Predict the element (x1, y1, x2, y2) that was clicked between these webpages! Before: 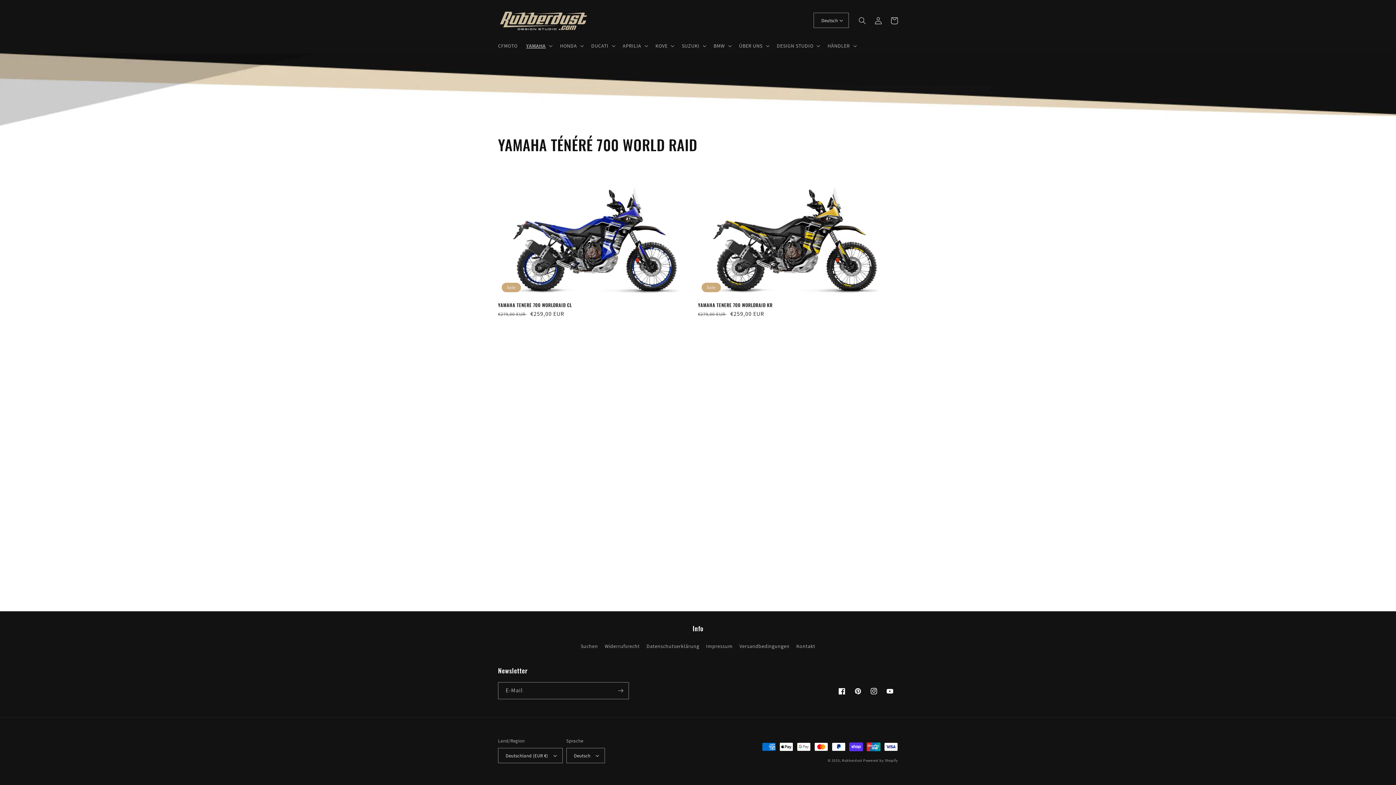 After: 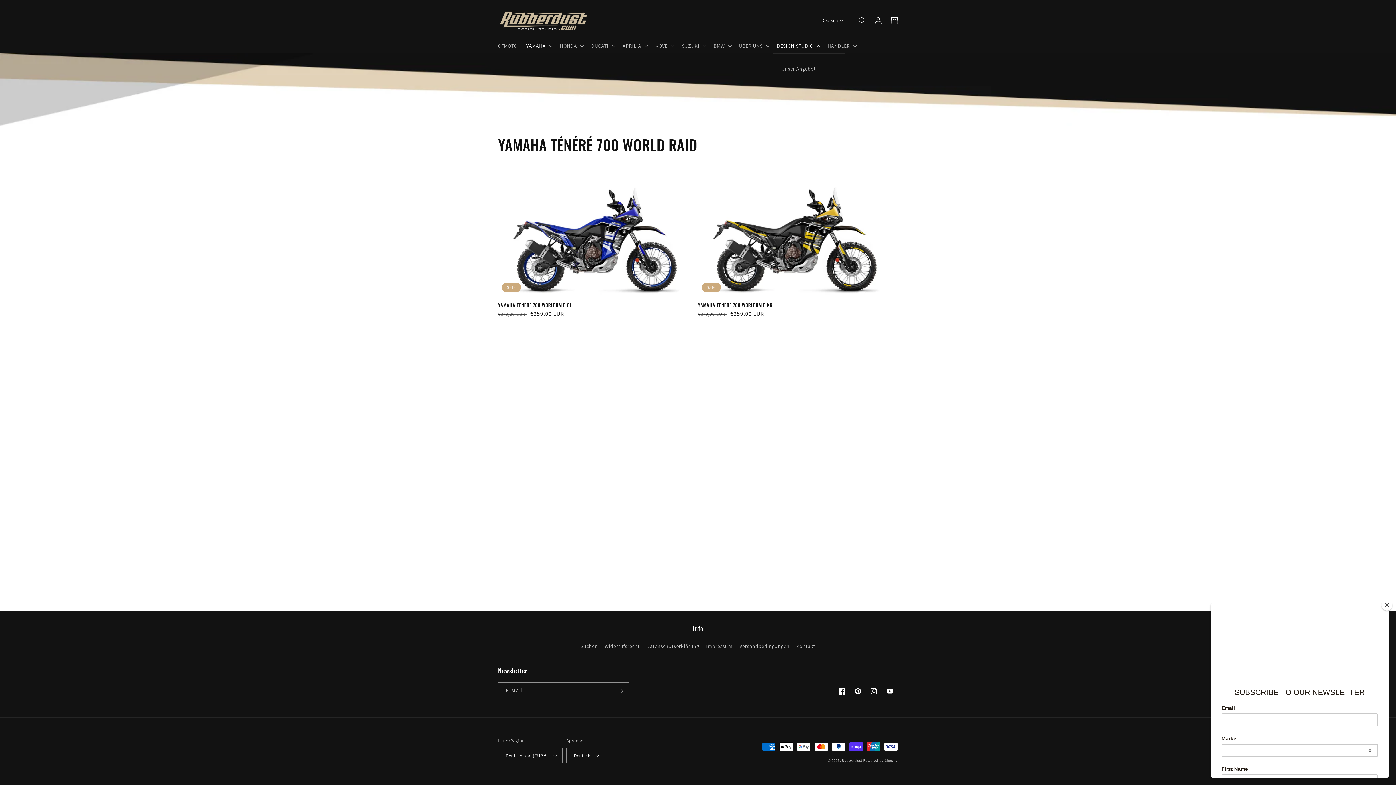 Action: label: DESIGN STUDIO bbox: (772, 38, 823, 53)